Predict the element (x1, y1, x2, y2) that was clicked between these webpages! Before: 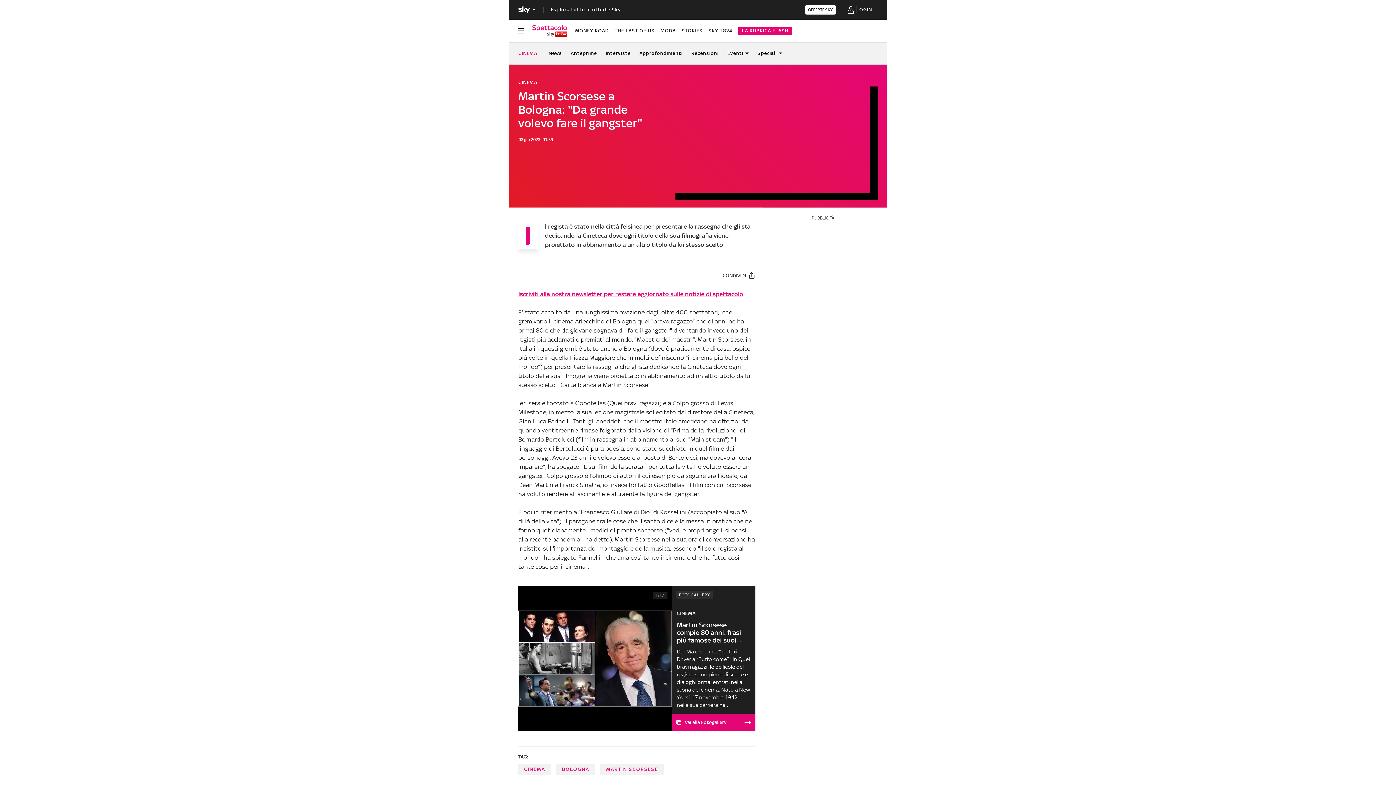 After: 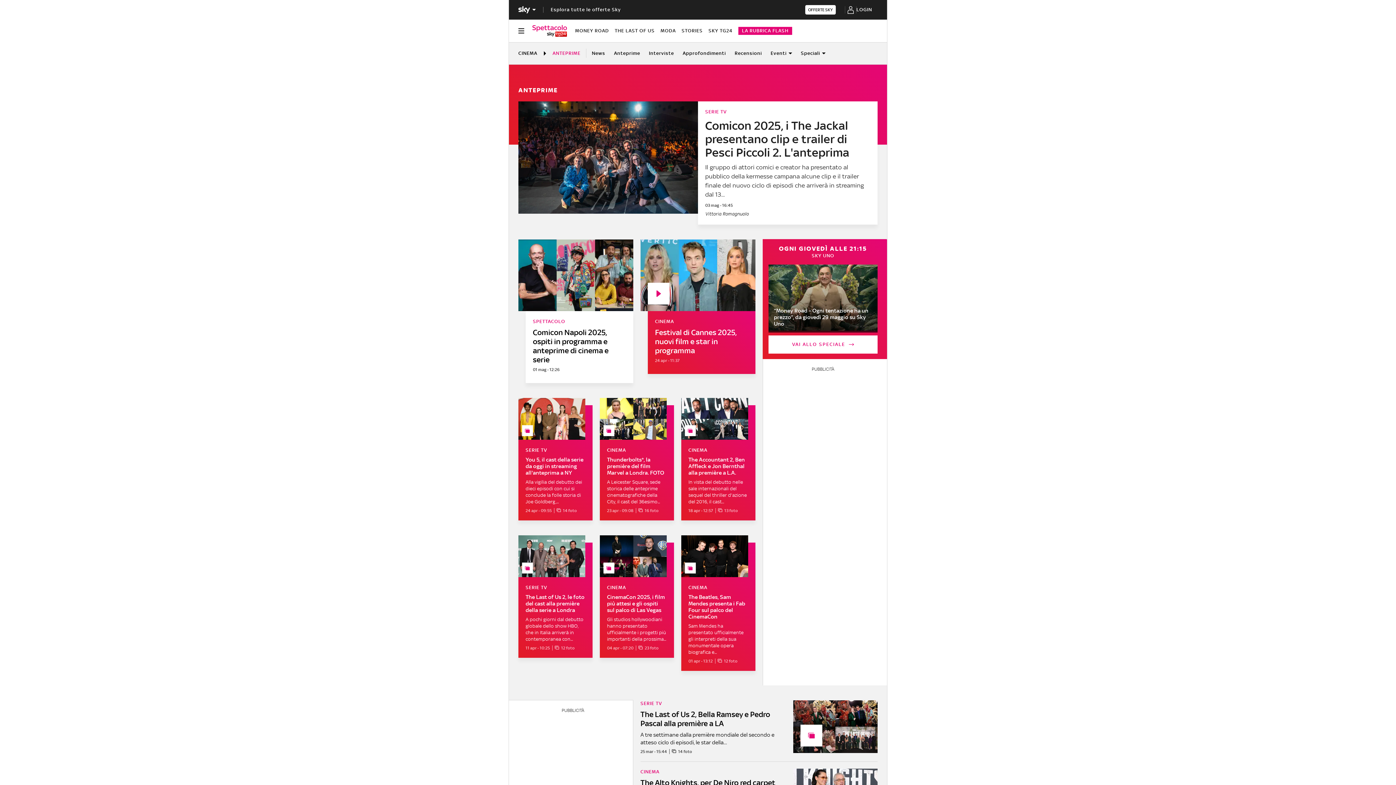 Action: bbox: (570, 42, 597, 64) label: Anteprime